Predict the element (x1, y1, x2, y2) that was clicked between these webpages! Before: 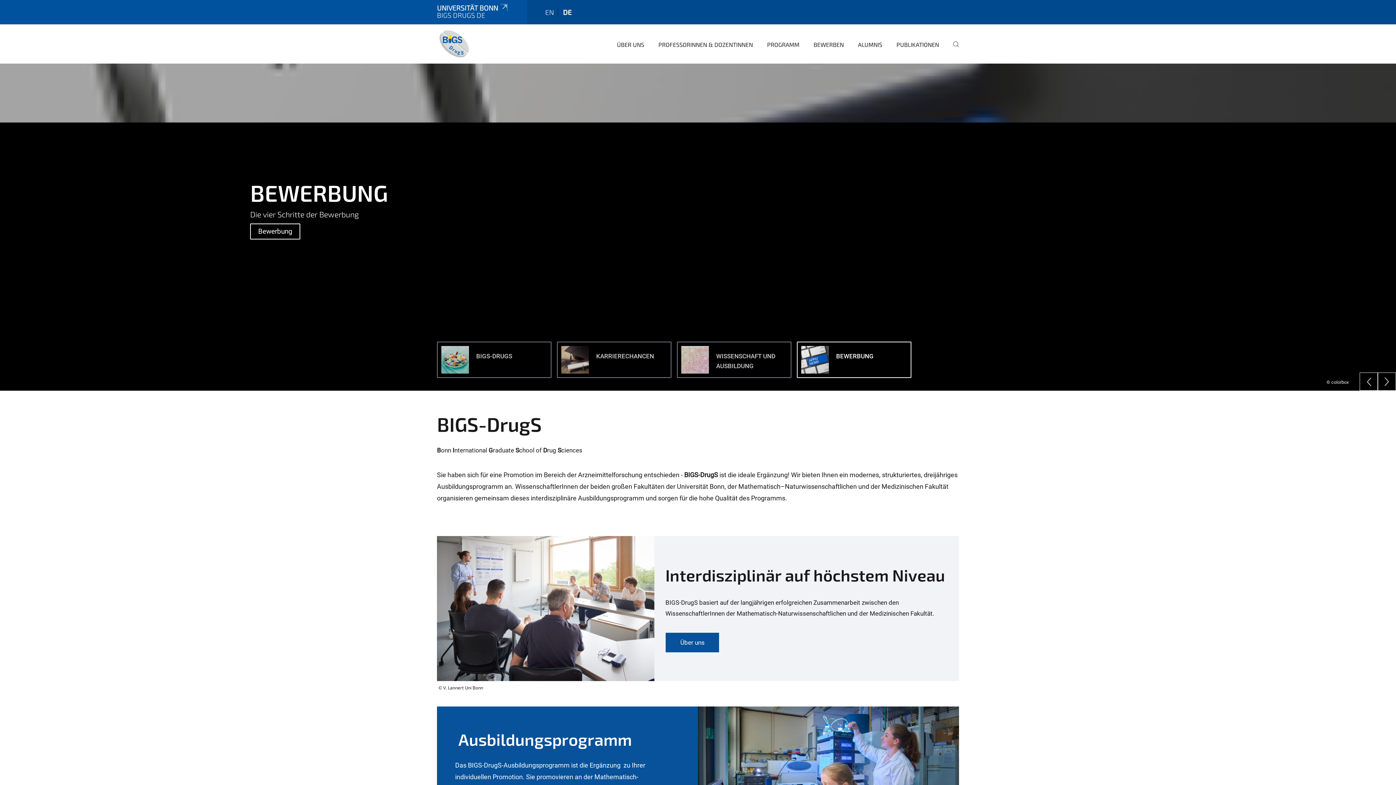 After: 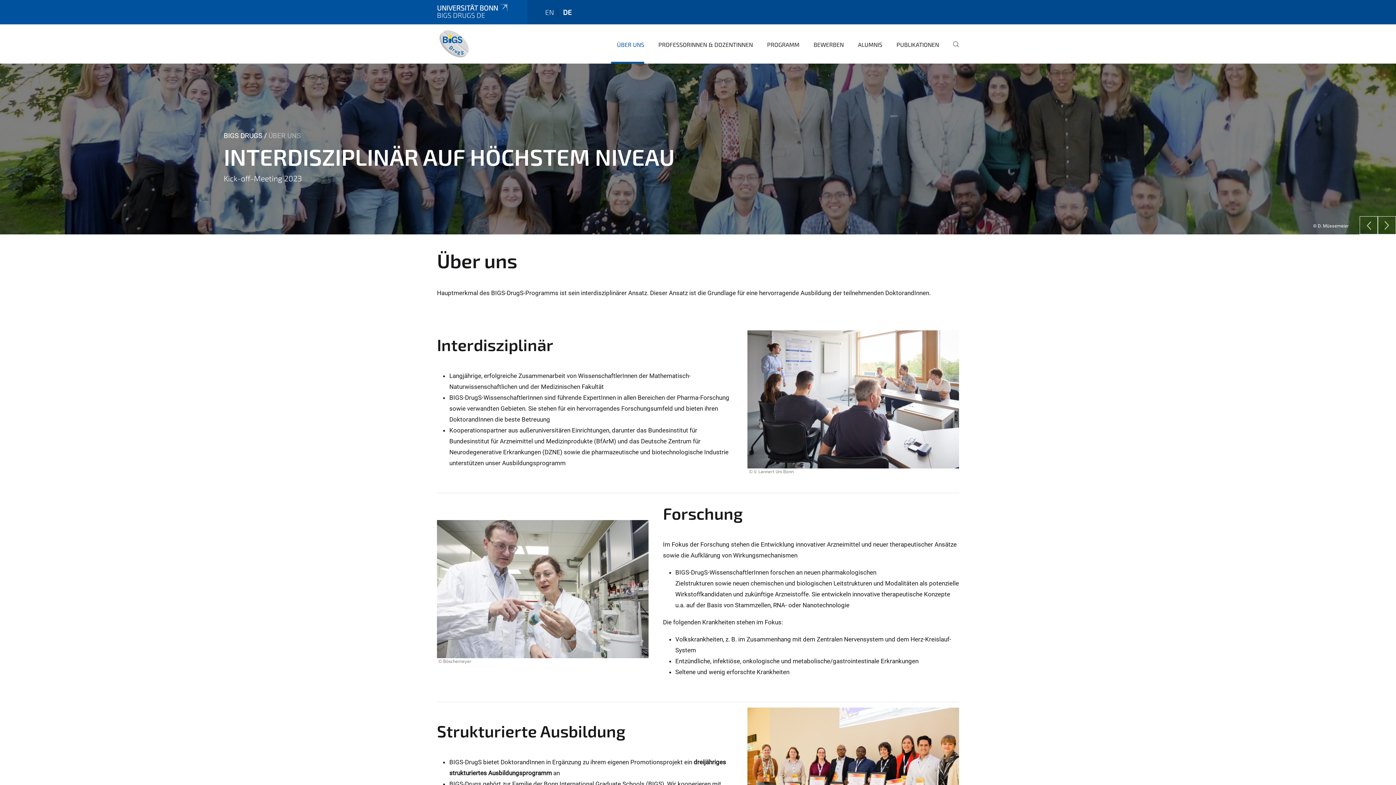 Action: bbox: (611, 35, 644, 63) label: ÜBER UNS